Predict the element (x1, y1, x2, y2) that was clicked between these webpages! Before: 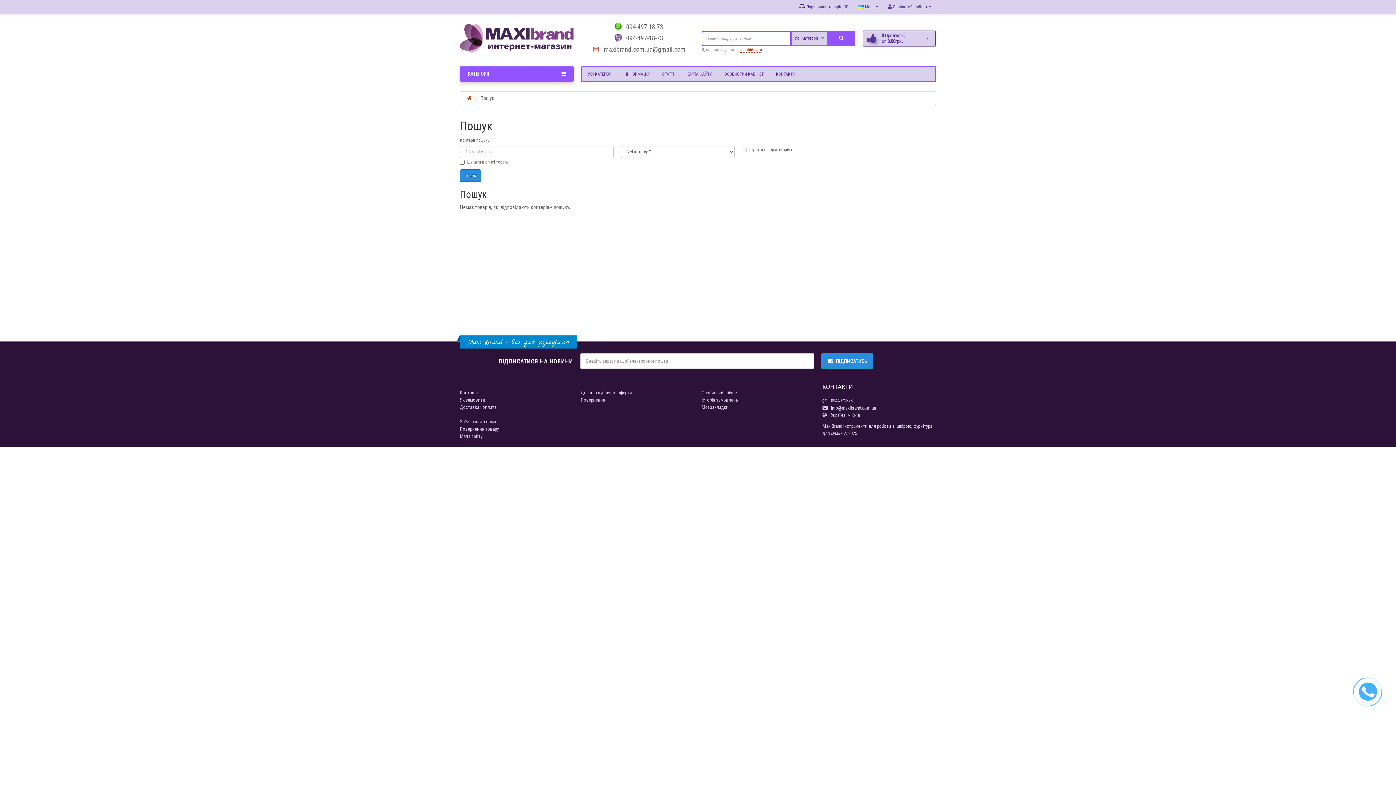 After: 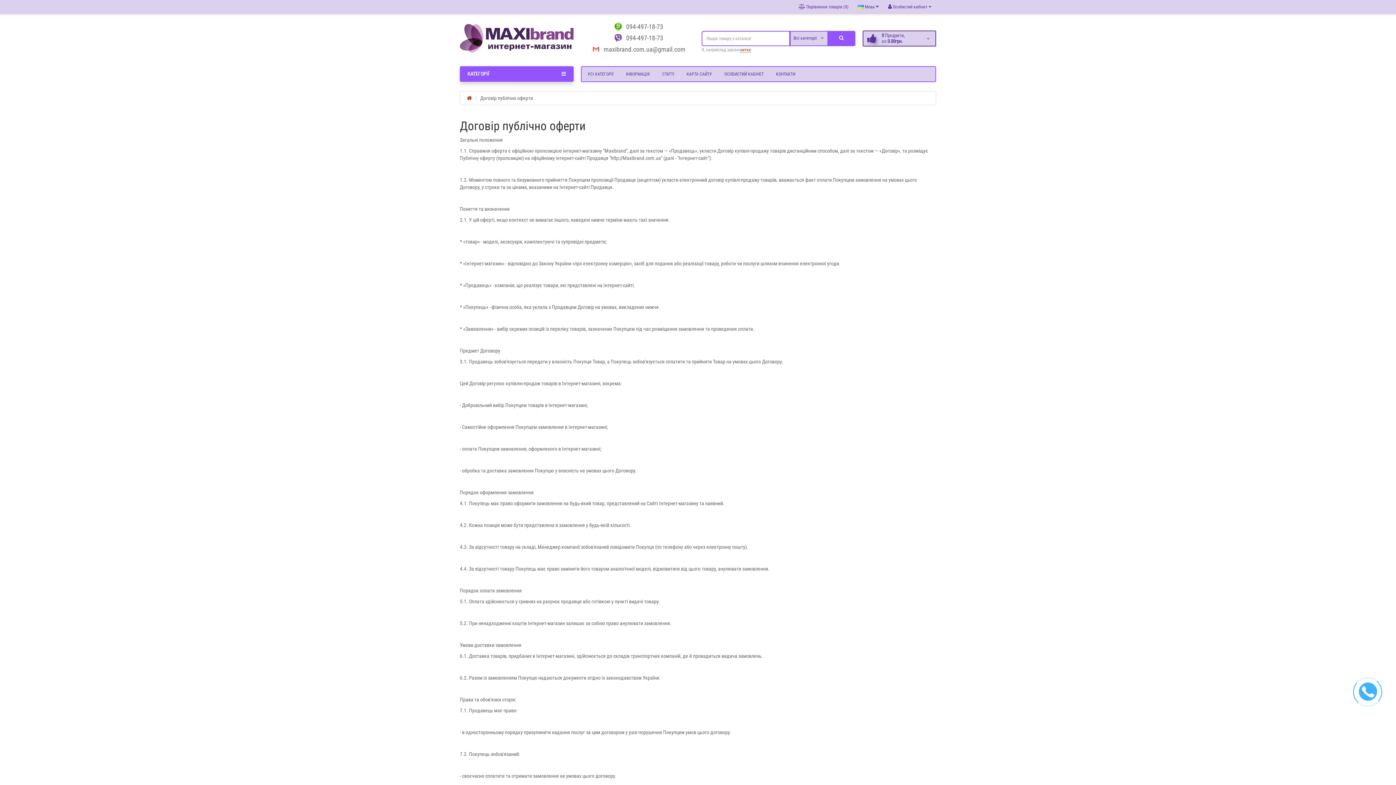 Action: bbox: (580, 390, 632, 395) label: Договір публічної оферти